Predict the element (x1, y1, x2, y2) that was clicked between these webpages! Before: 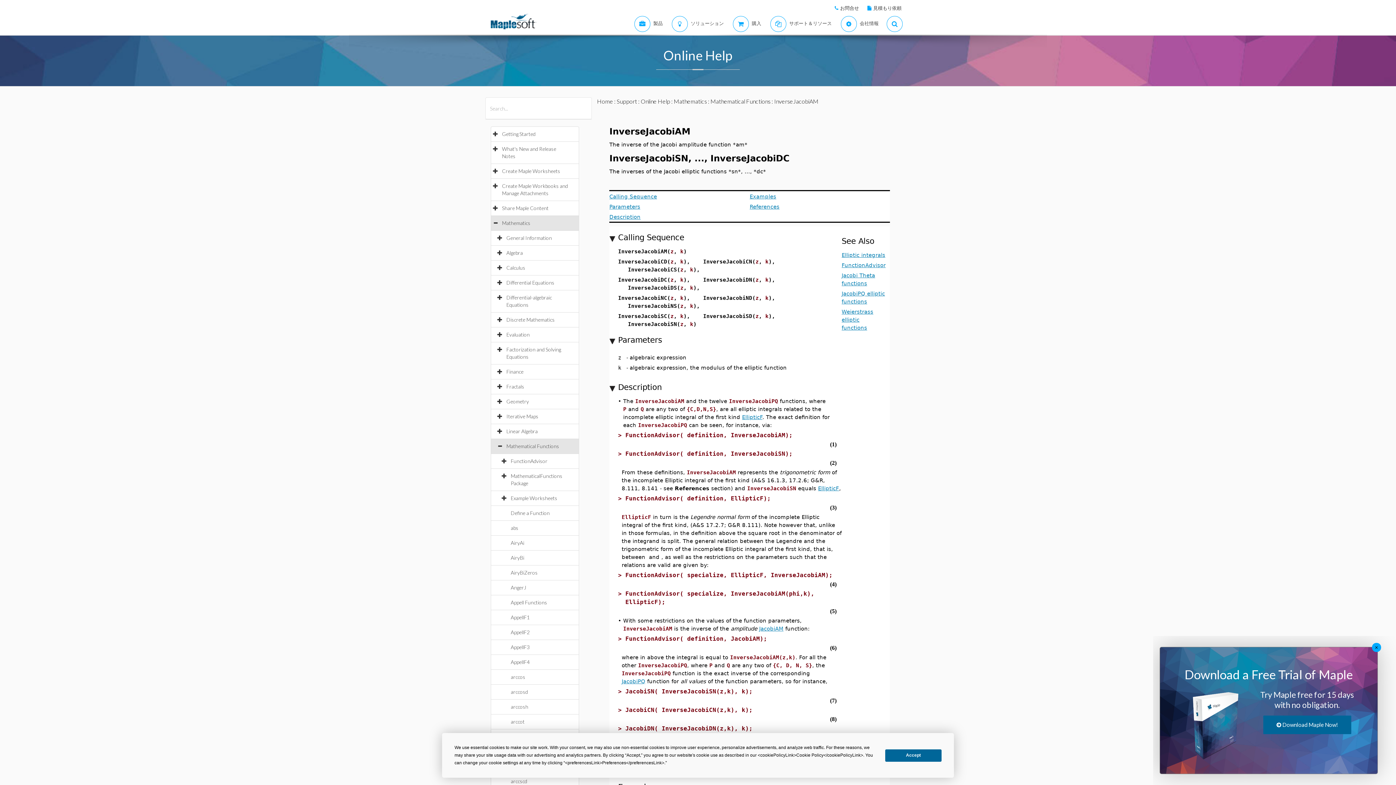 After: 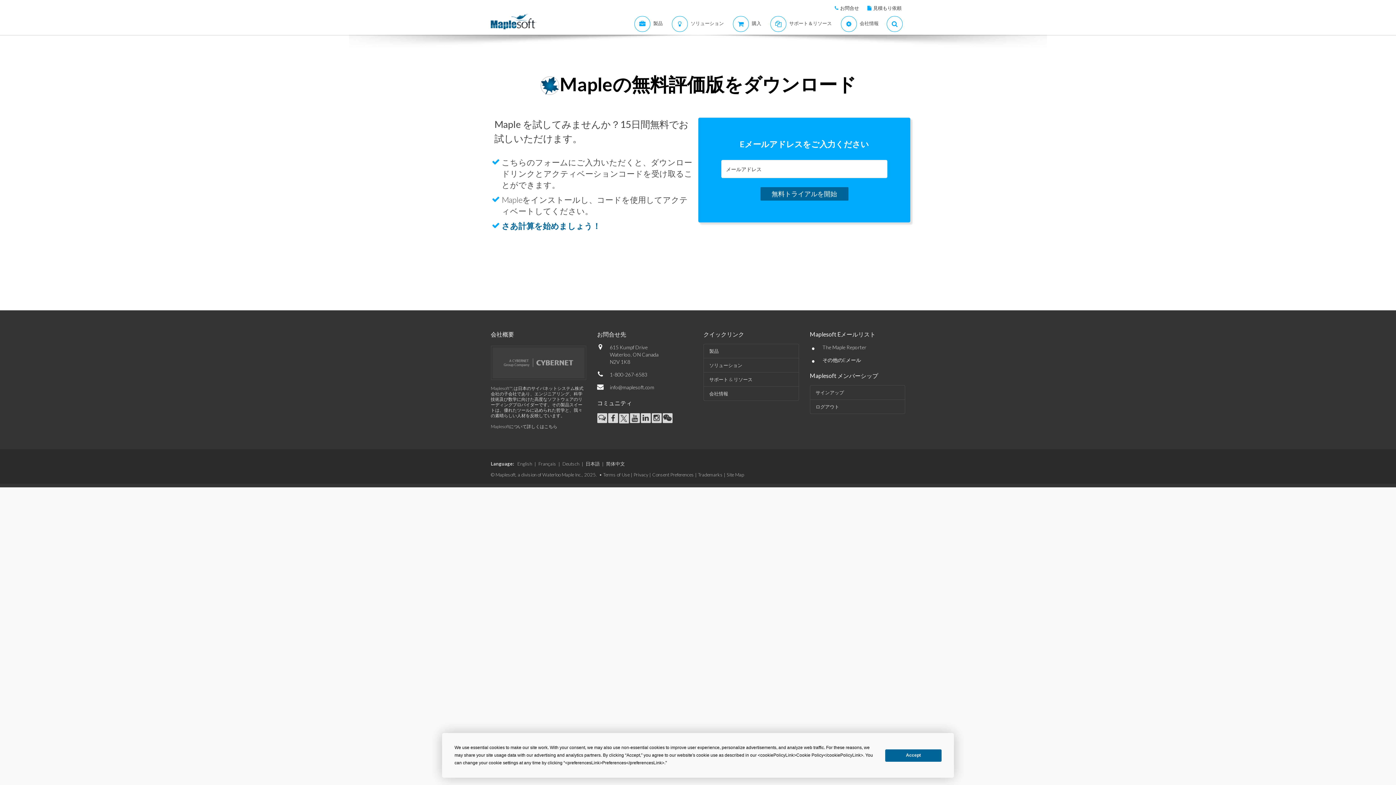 Action: bbox: (1187, 690, 1242, 764)